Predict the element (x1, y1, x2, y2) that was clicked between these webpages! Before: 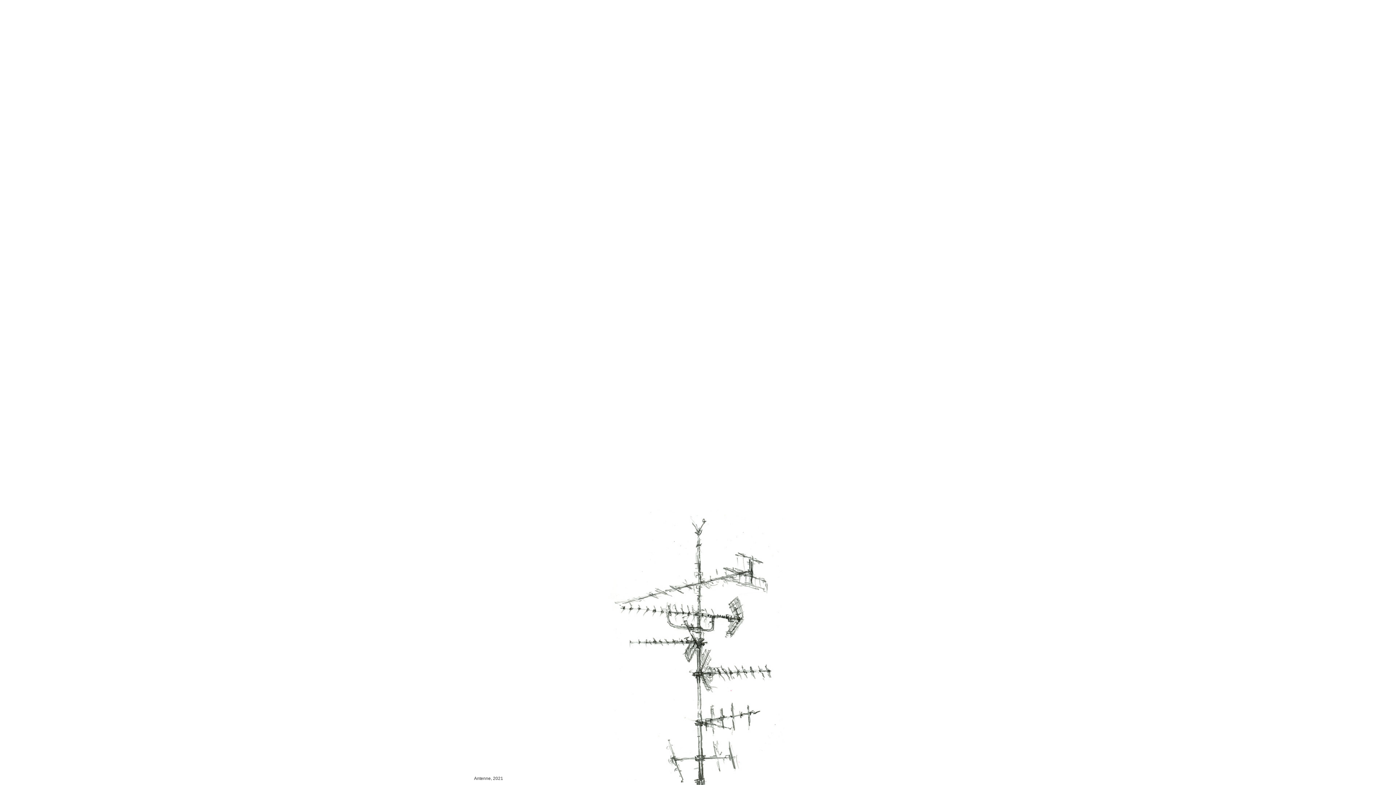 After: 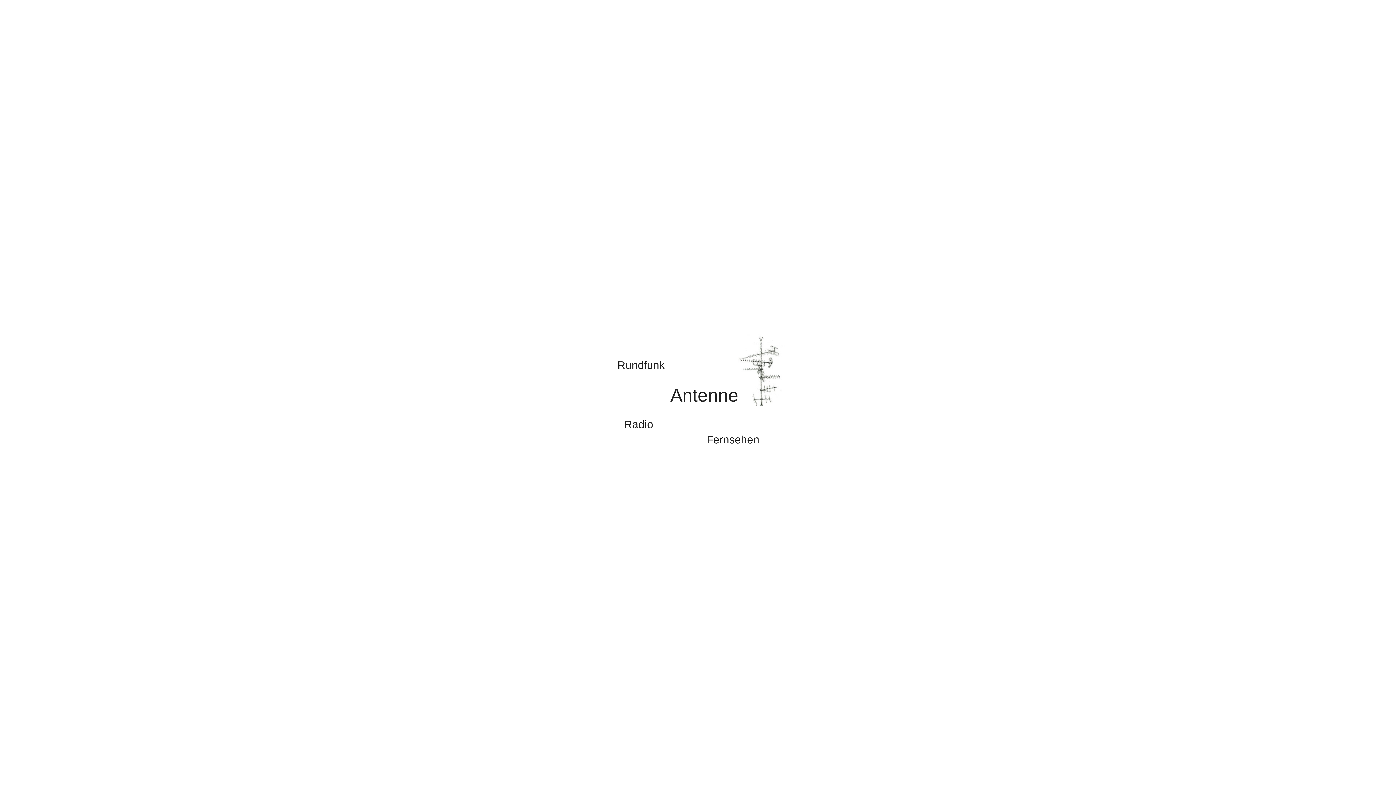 Action: bbox: (0, 723, 1090, 728)